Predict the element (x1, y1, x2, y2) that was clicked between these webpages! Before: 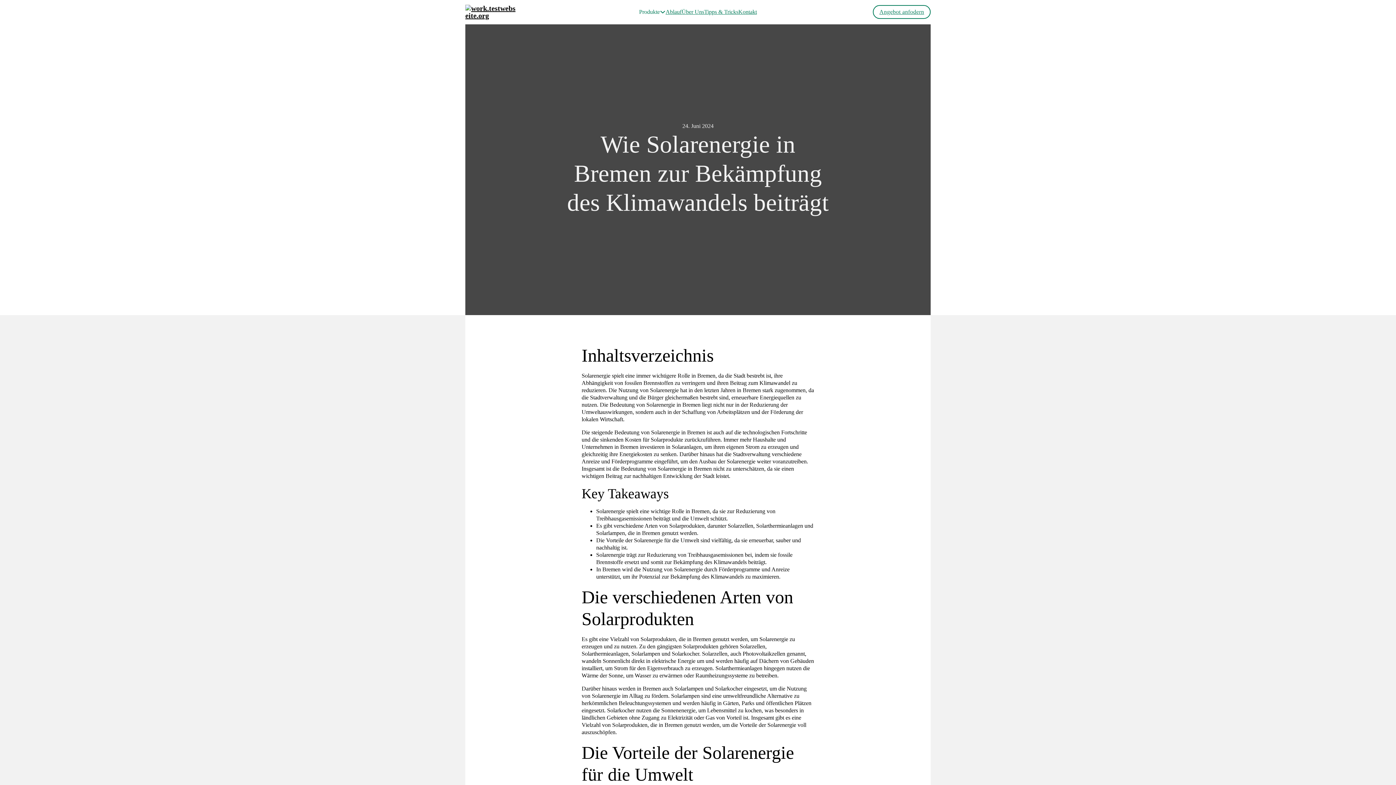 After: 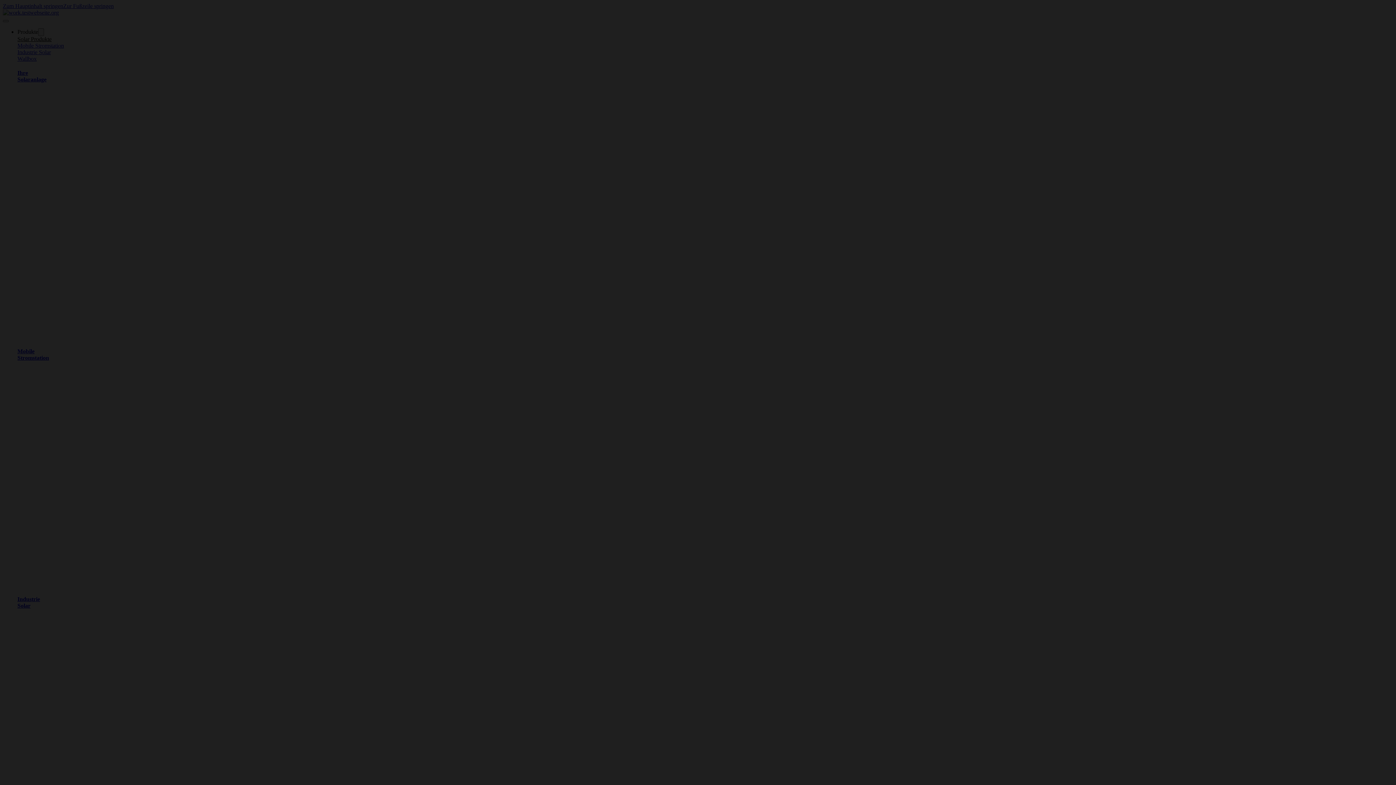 Action: bbox: (704, 8, 738, 15) label: Tipps & Tricks